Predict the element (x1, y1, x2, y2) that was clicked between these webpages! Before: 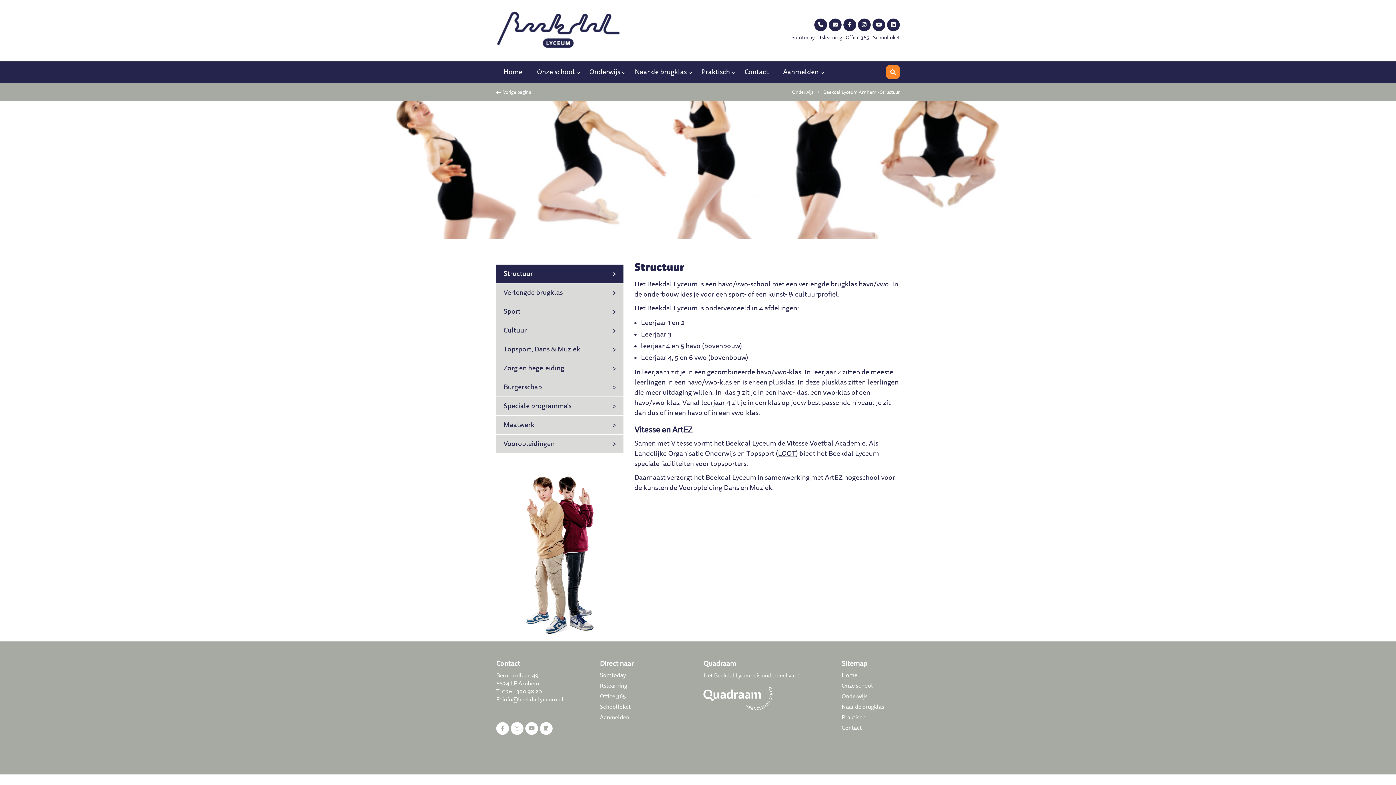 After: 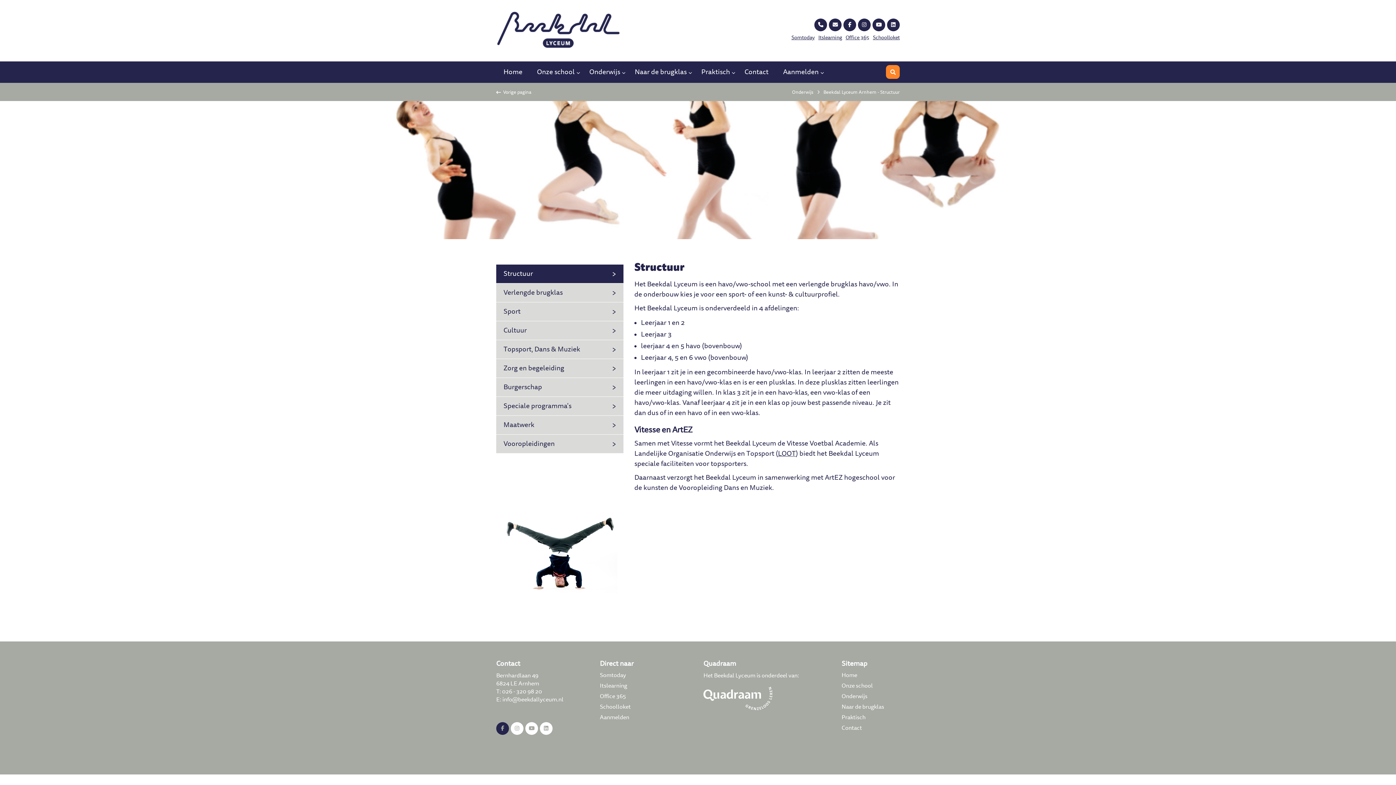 Action: bbox: (496, 722, 509, 735)